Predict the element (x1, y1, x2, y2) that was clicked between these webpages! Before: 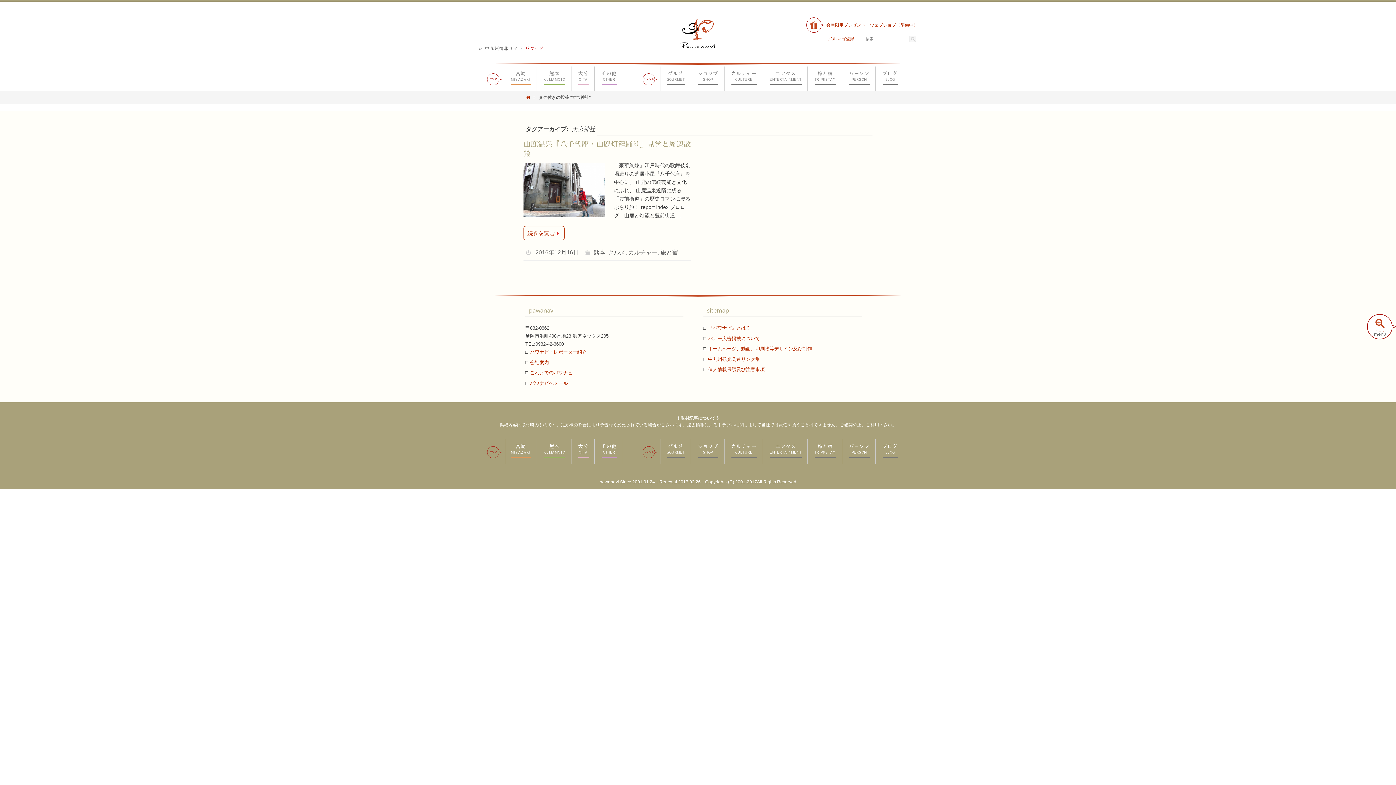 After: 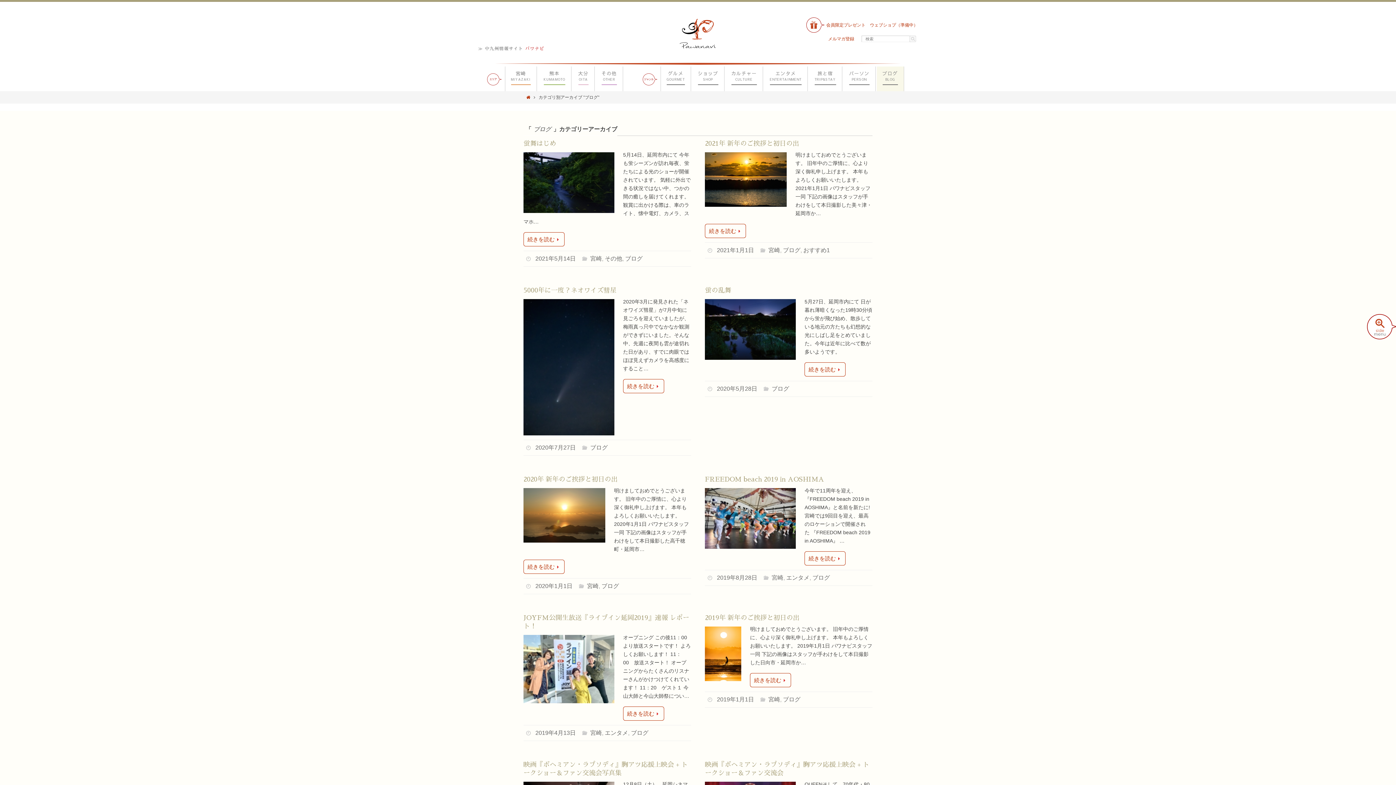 Action: bbox: (876, 66, 903, 91) label: ブログ
BLOG